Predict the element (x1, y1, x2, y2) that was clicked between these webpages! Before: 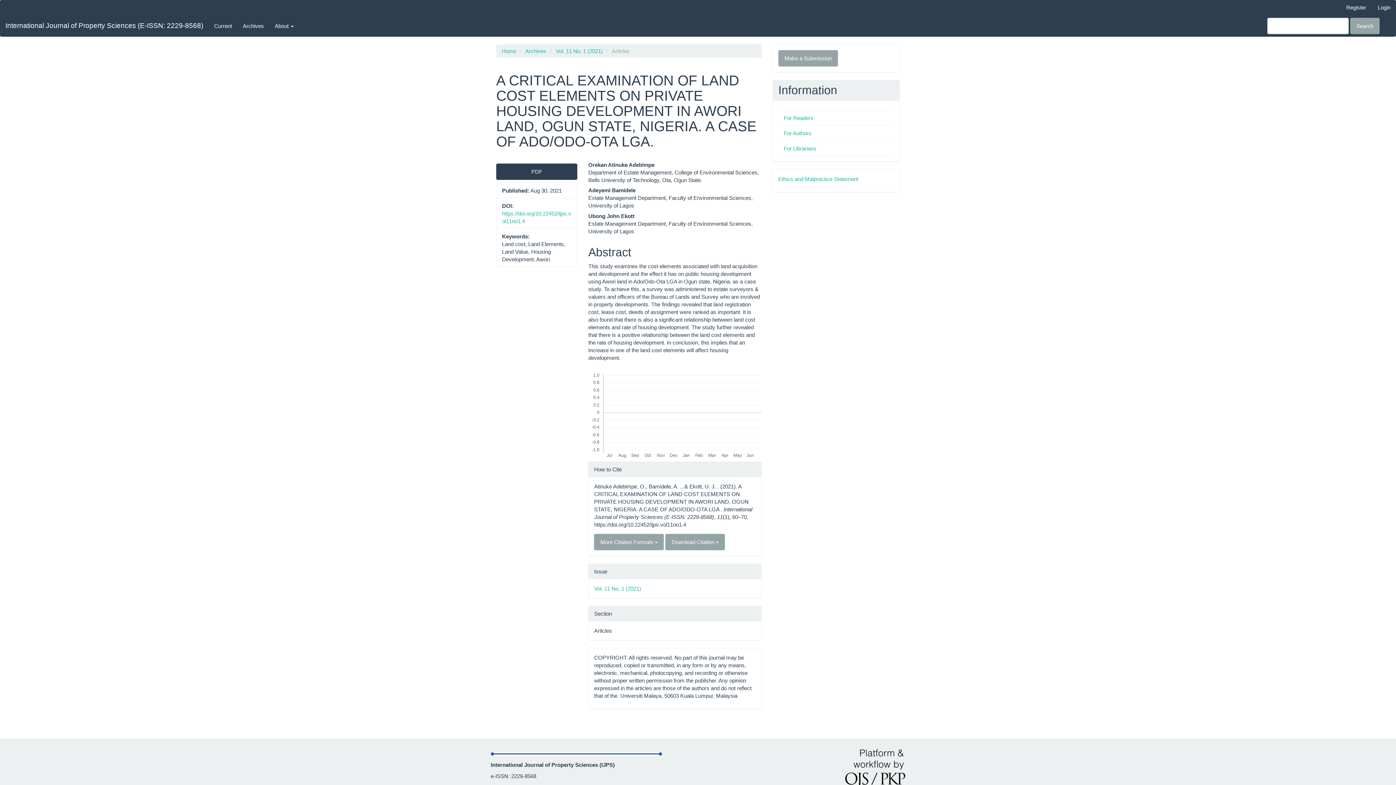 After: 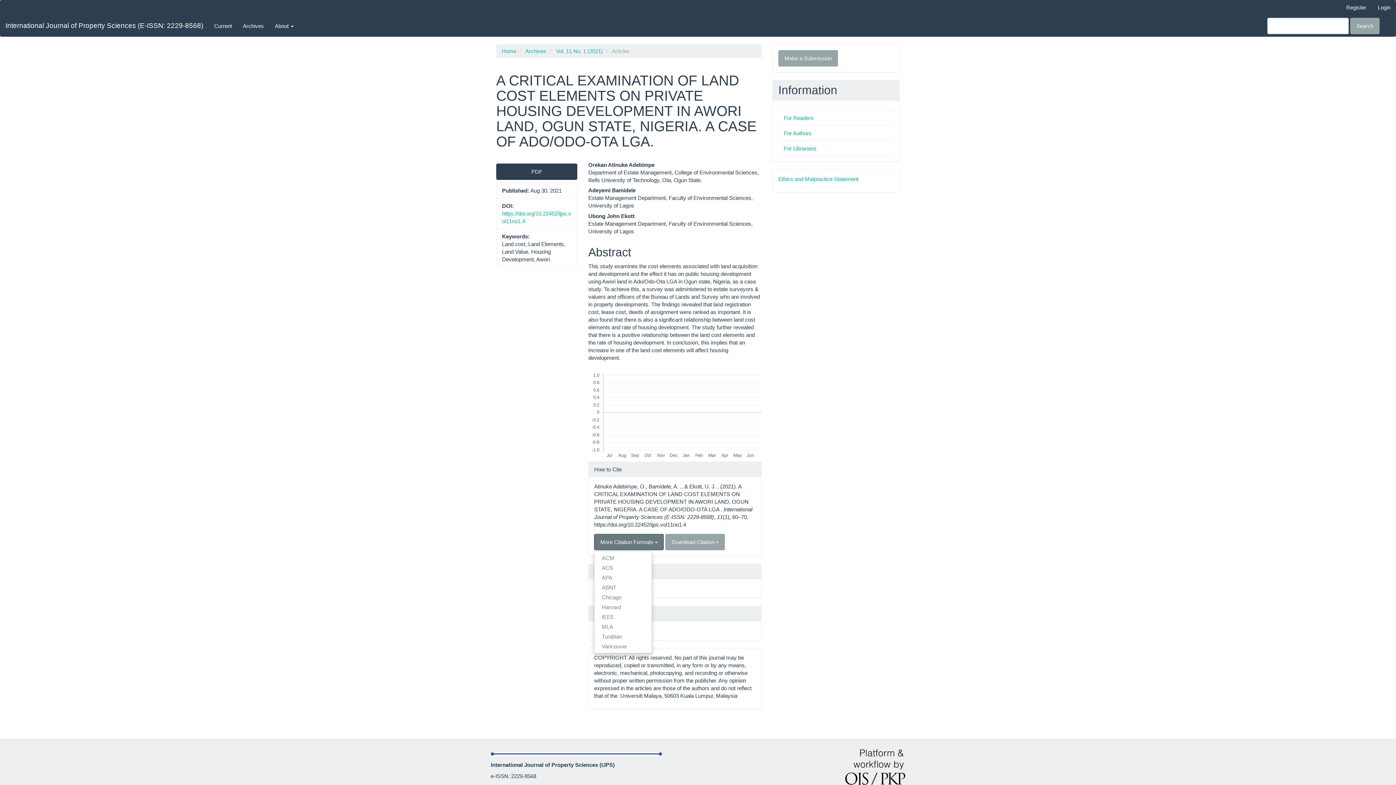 Action: label: More Citation Formats  bbox: (594, 534, 664, 550)